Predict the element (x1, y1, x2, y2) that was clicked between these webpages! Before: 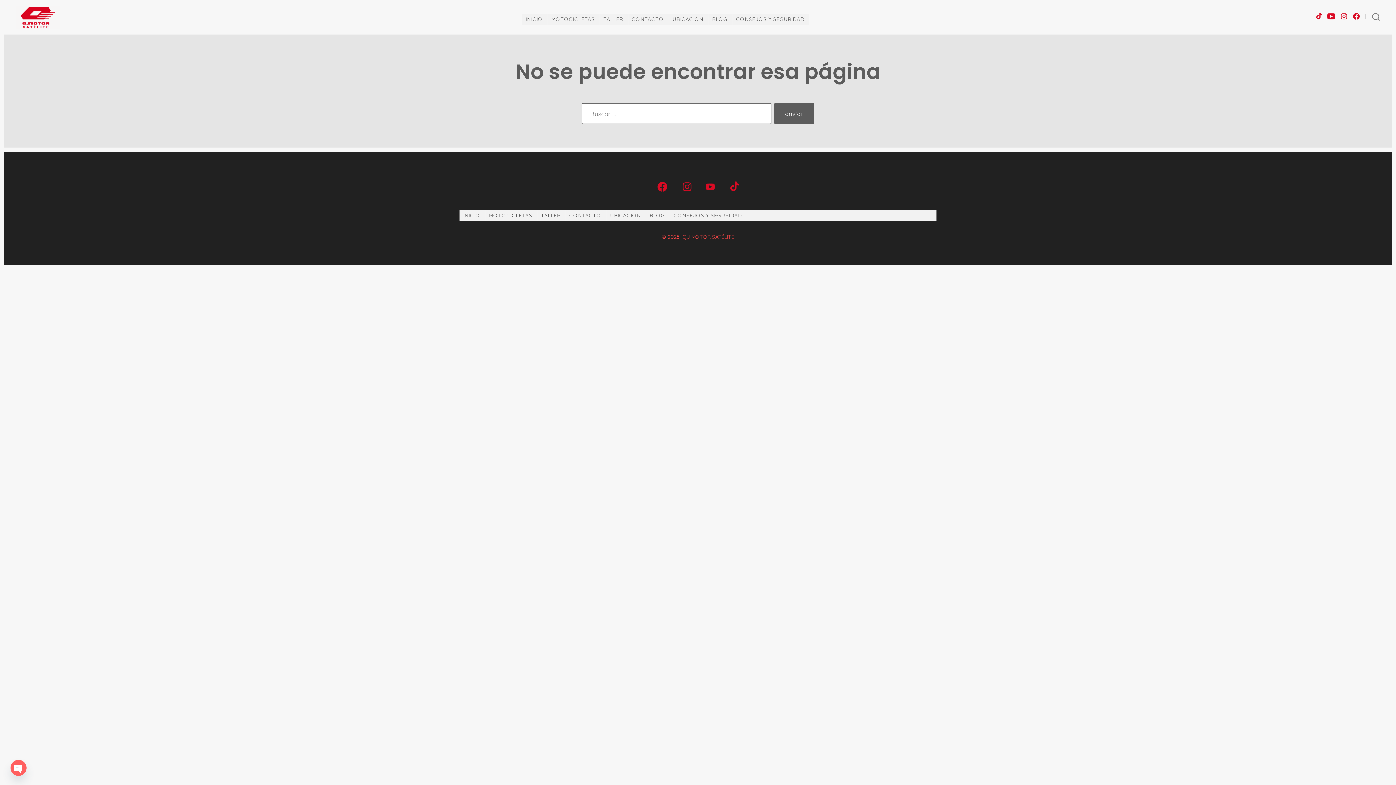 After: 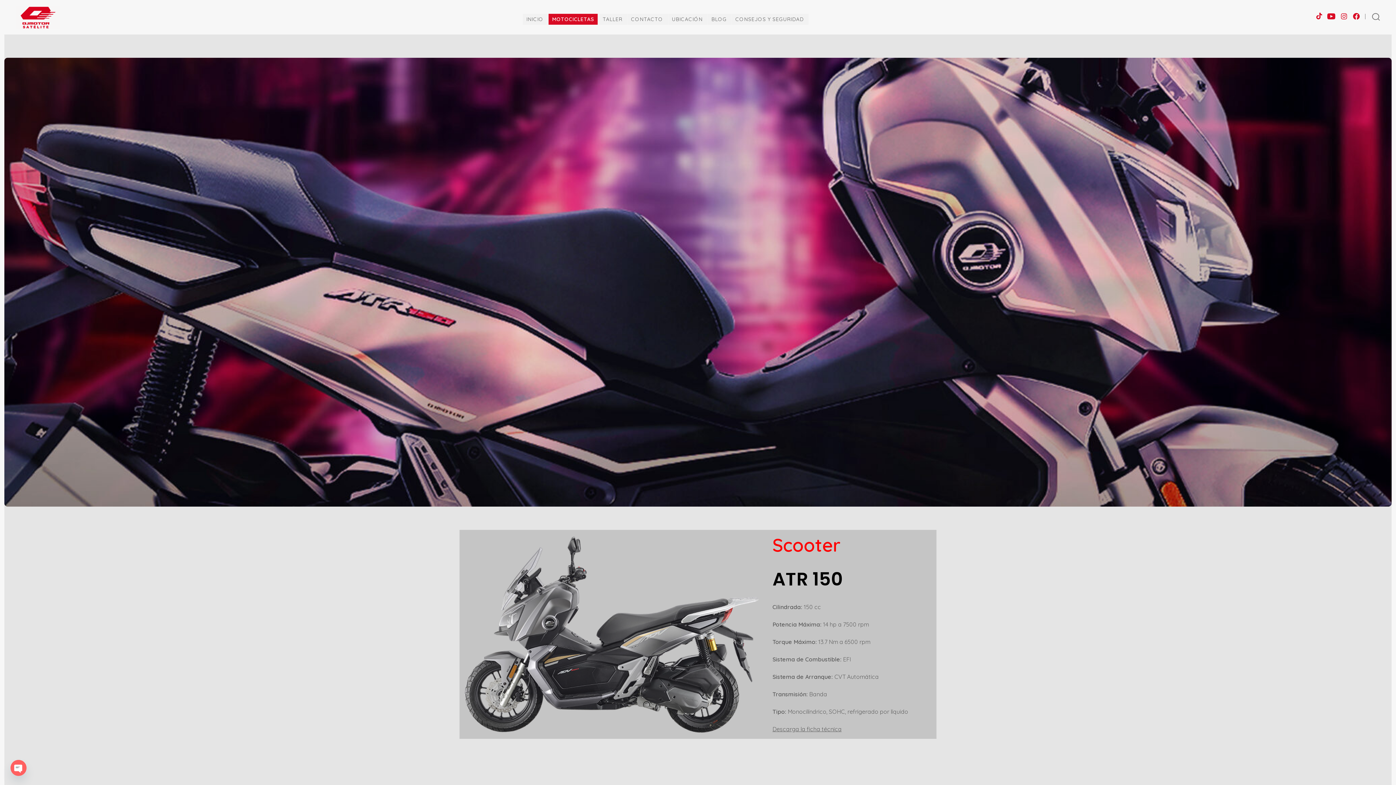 Action: label: MOTOCICLETAS bbox: (485, 210, 536, 221)